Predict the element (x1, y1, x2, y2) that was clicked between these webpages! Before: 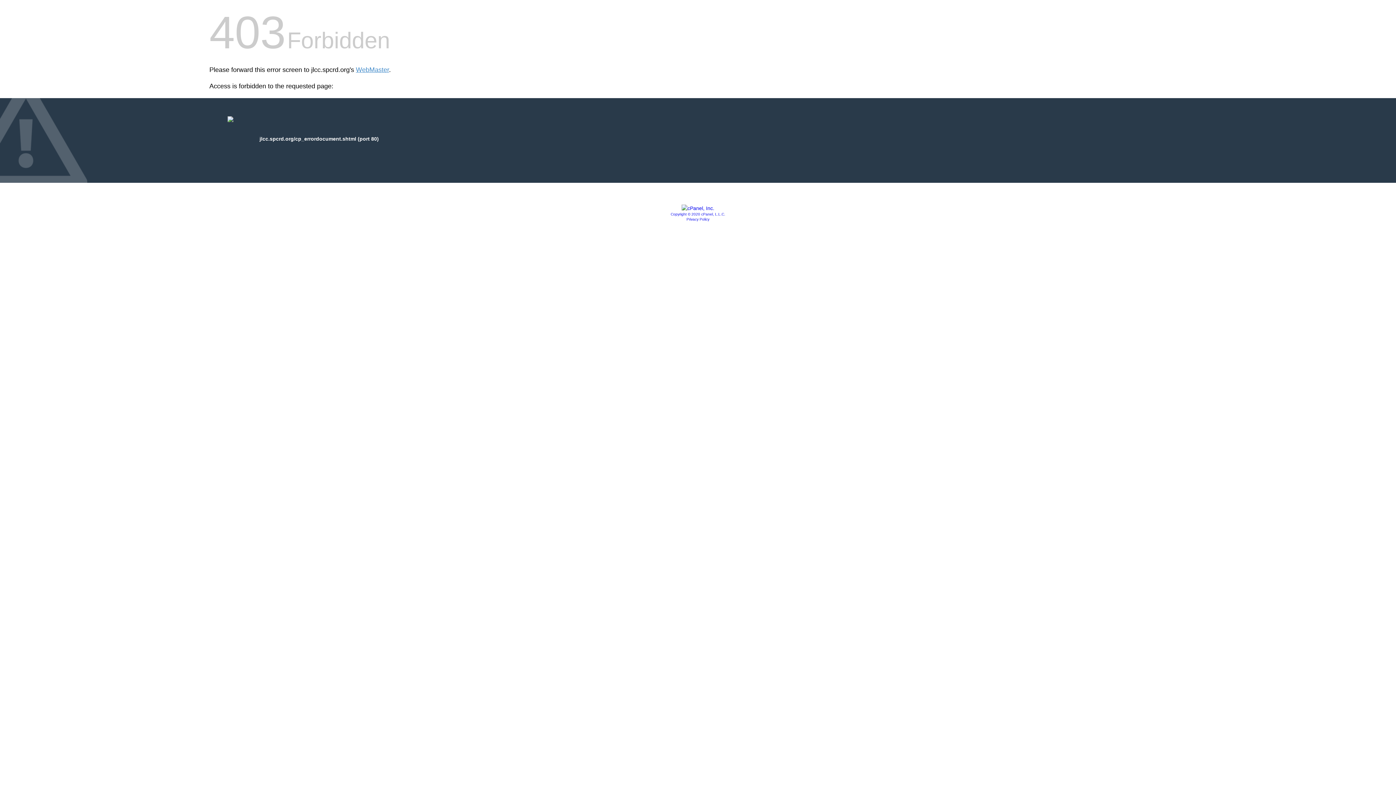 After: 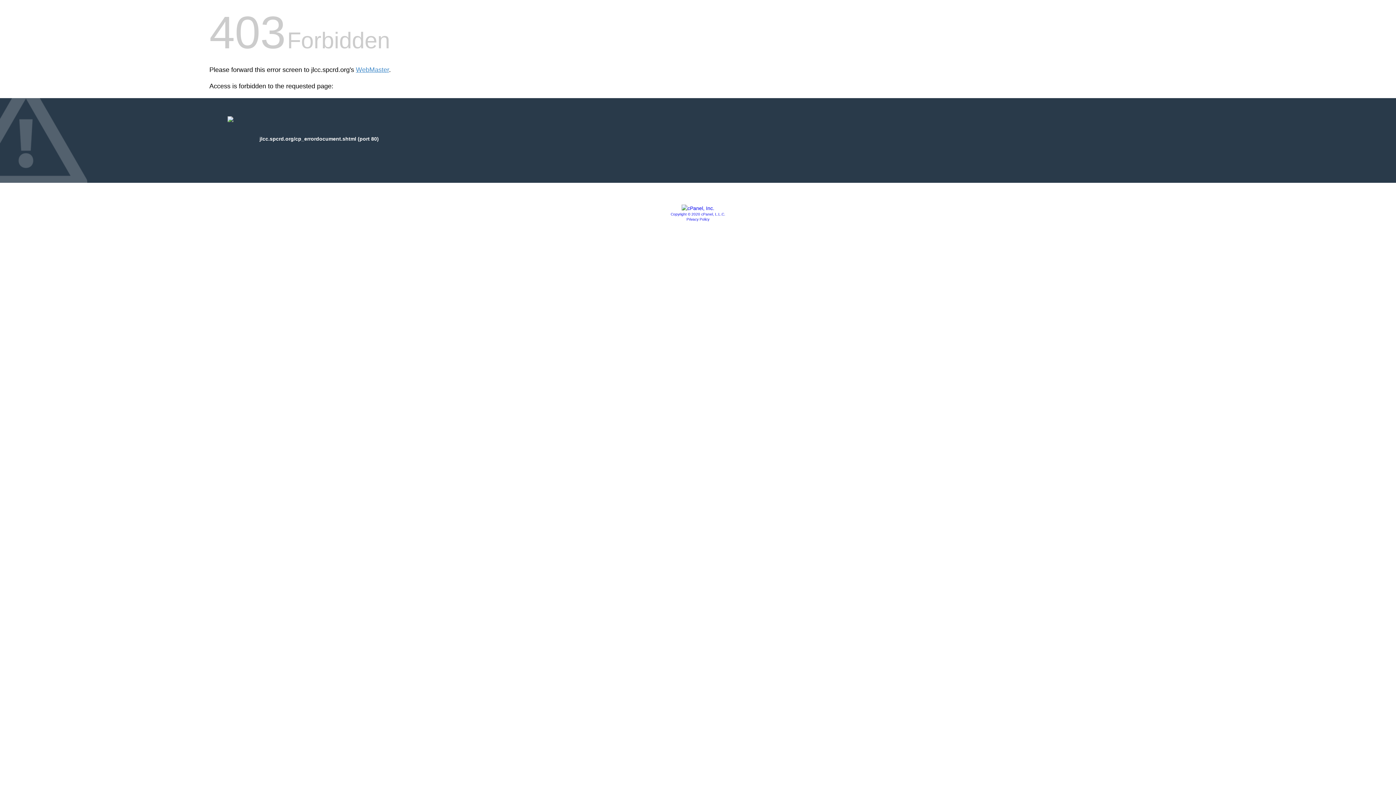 Action: bbox: (670, 212, 725, 216) label: Copyright © 2020 cPanel, L.L.C.